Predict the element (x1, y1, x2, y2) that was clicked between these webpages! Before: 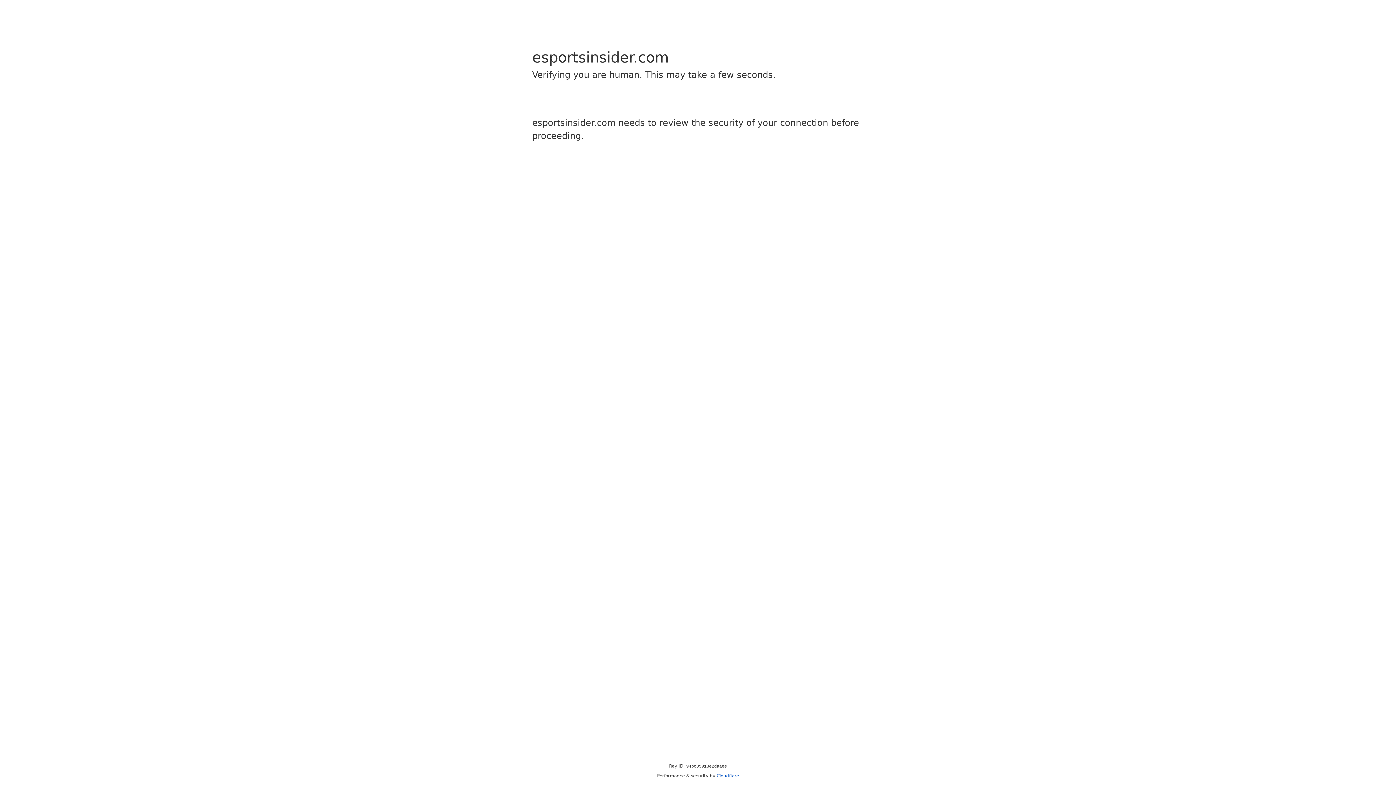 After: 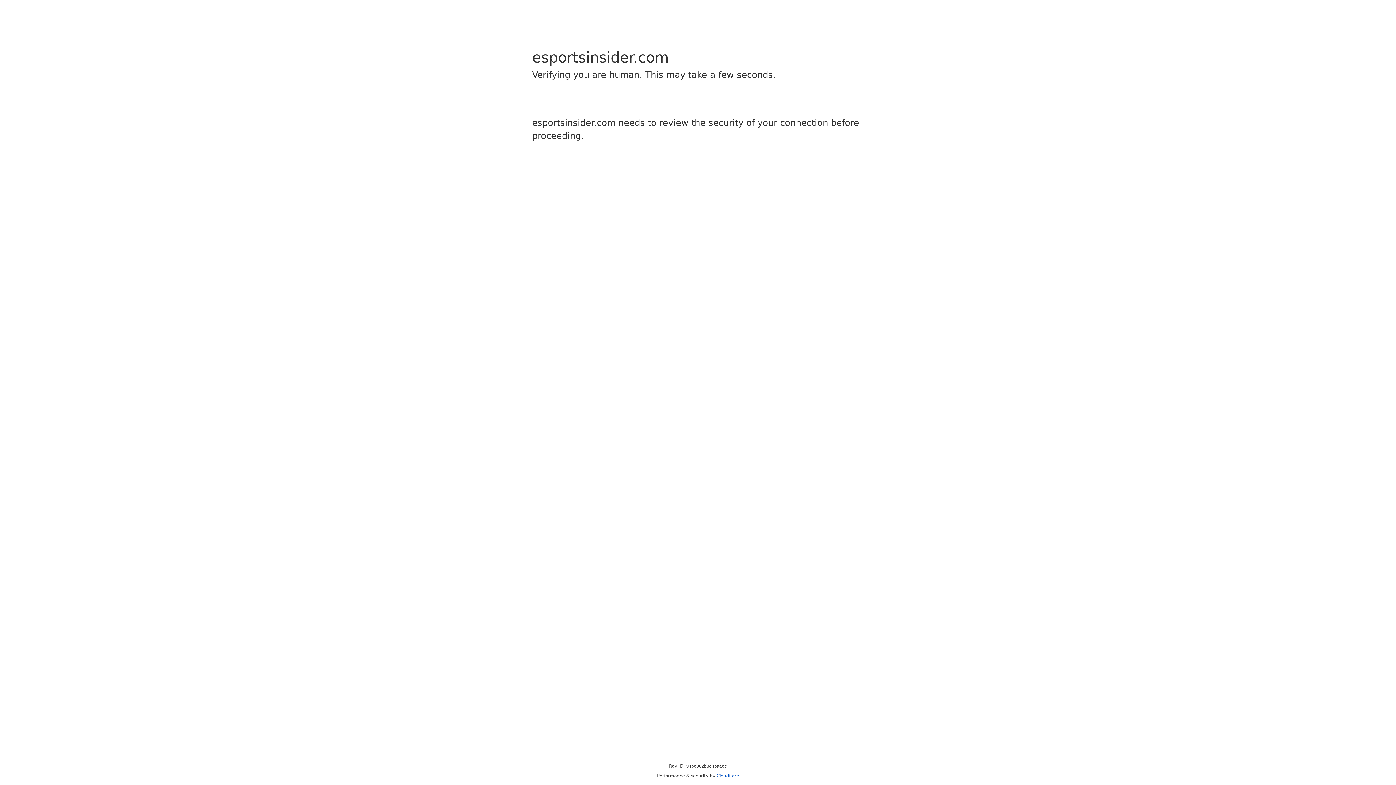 Action: bbox: (716, 773, 739, 778) label: Cloudflare